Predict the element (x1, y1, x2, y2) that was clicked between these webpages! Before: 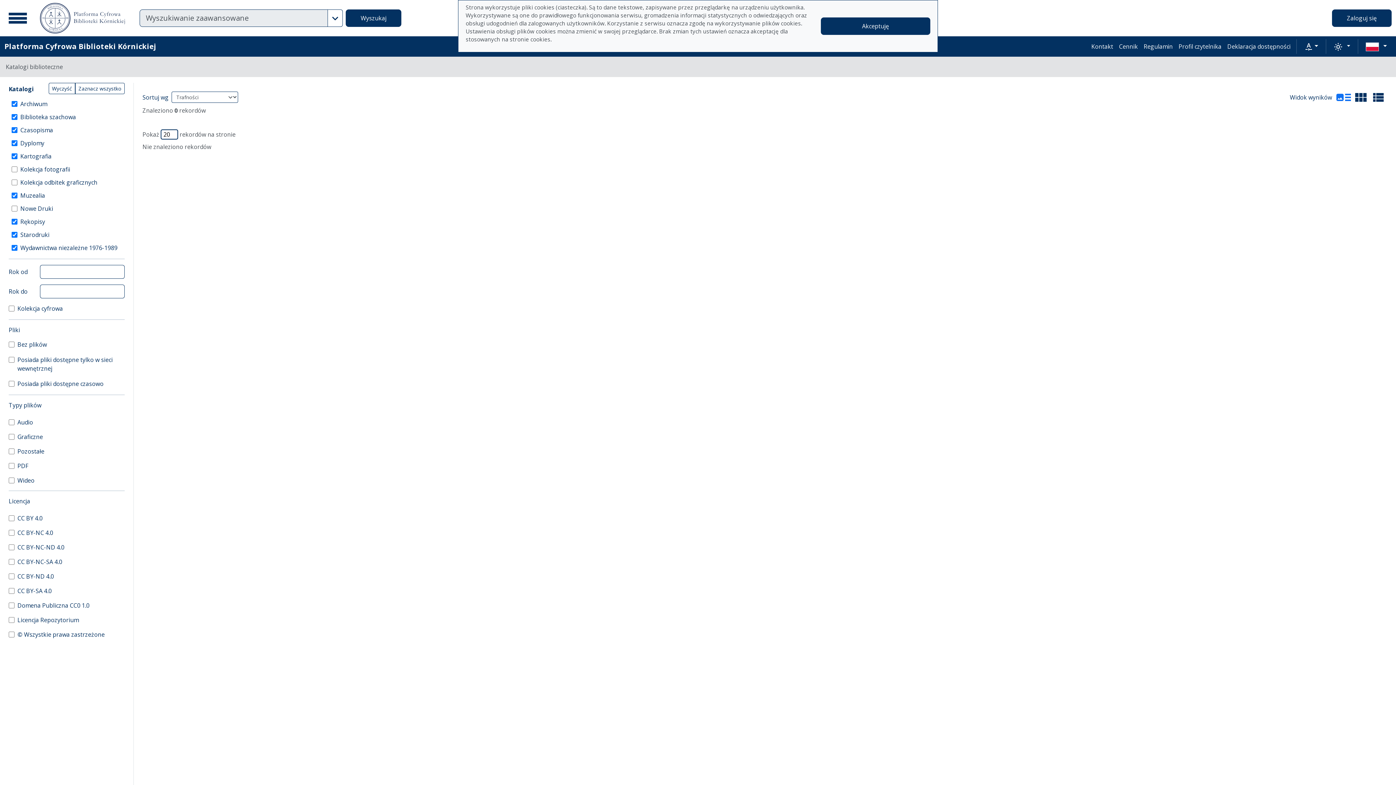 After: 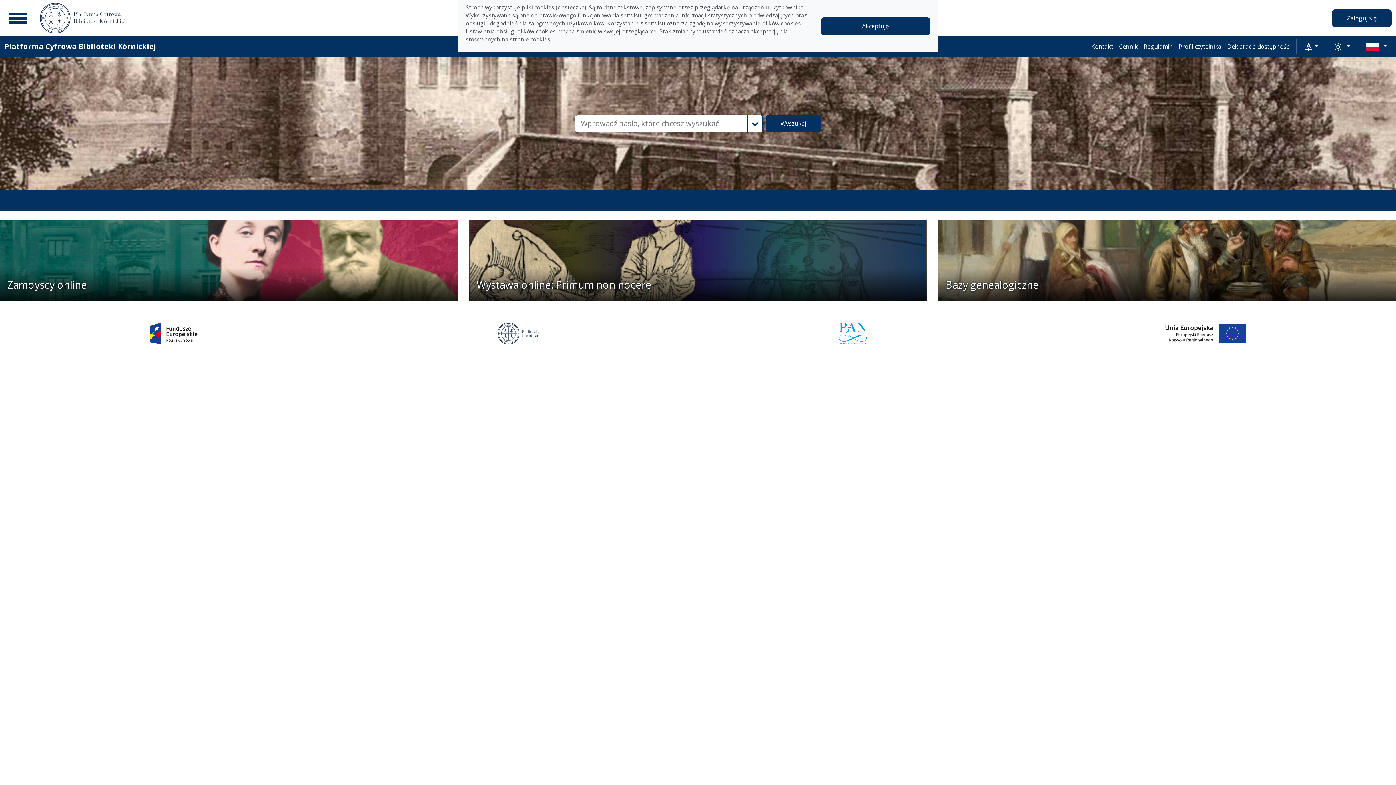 Action: bbox: (40, 2, 125, 33)